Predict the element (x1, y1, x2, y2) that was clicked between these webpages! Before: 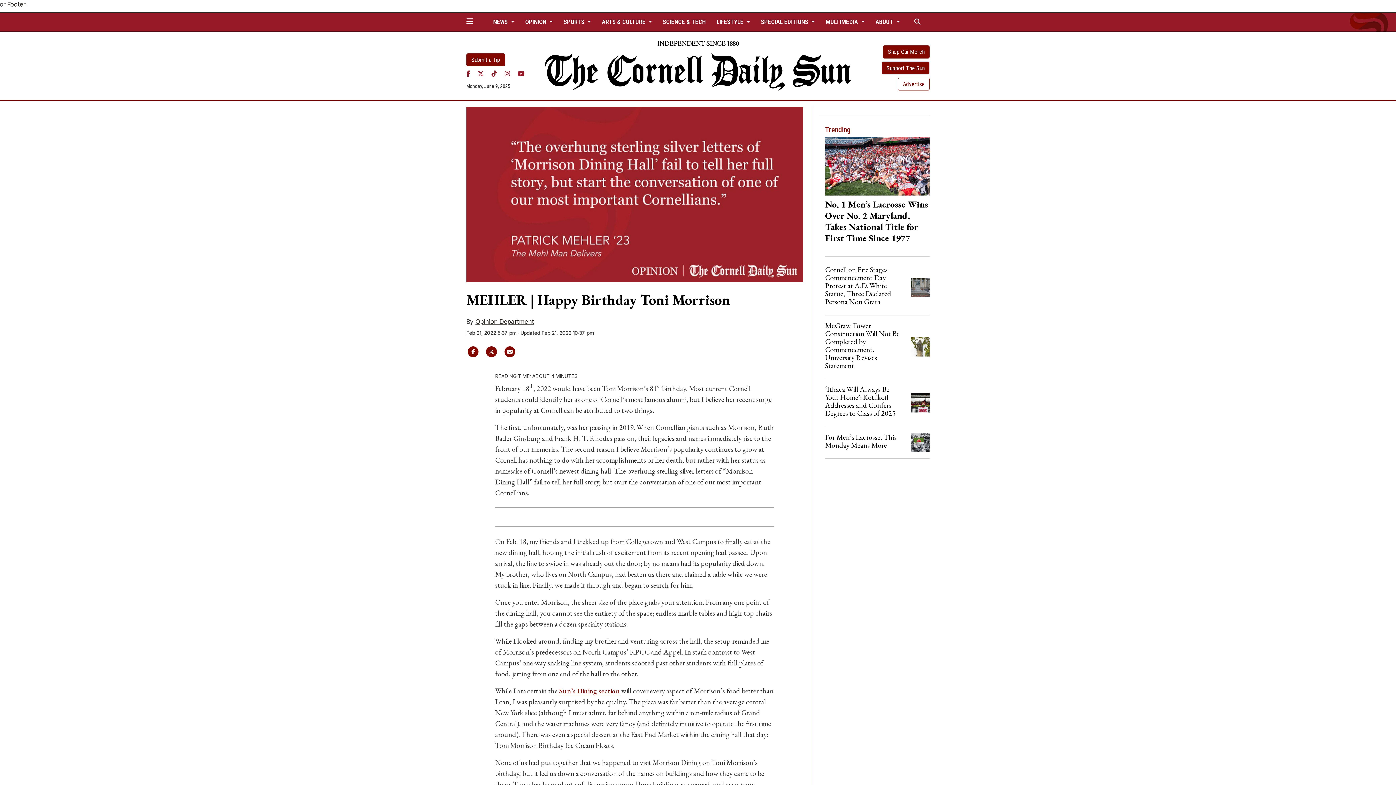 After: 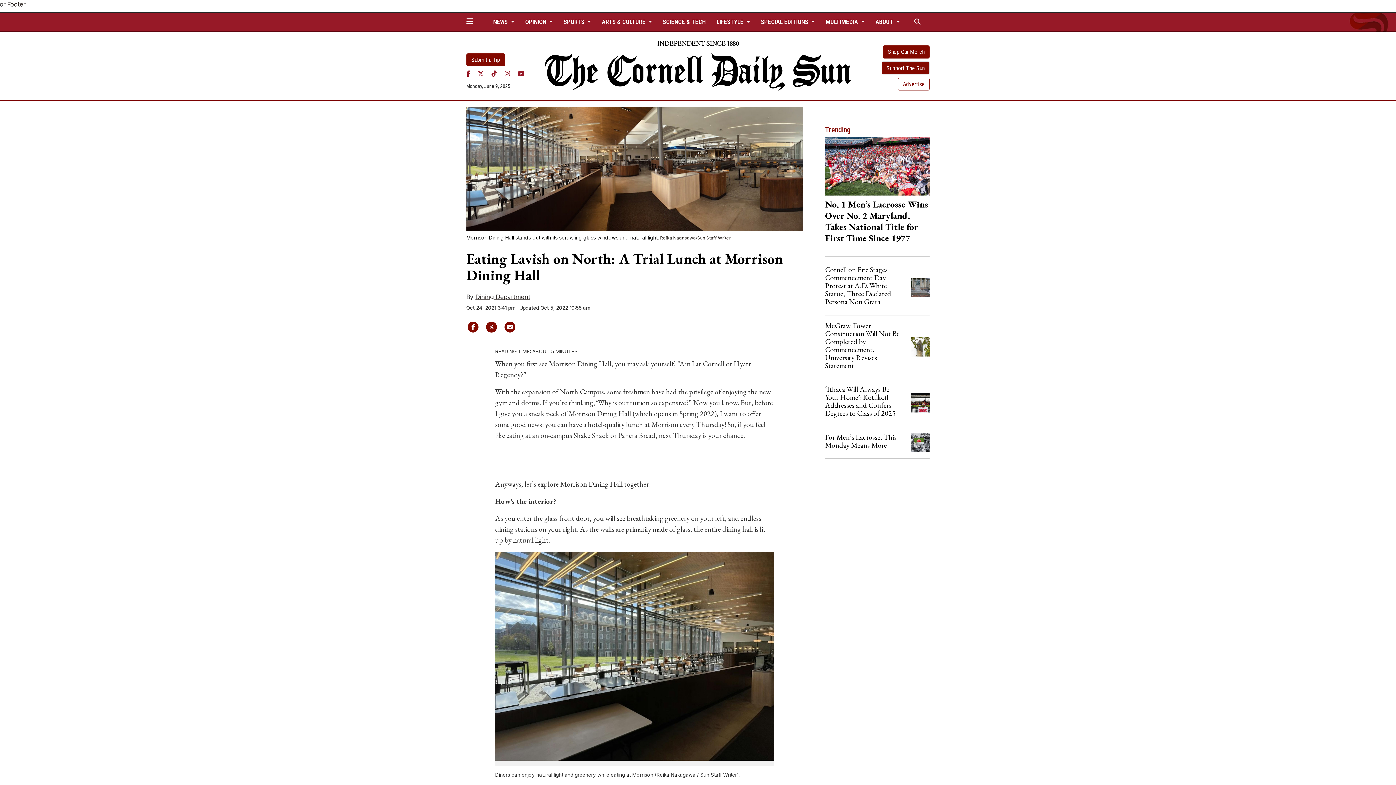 Action: bbox: (557, 686, 620, 696) label:  Sun’s Dining section